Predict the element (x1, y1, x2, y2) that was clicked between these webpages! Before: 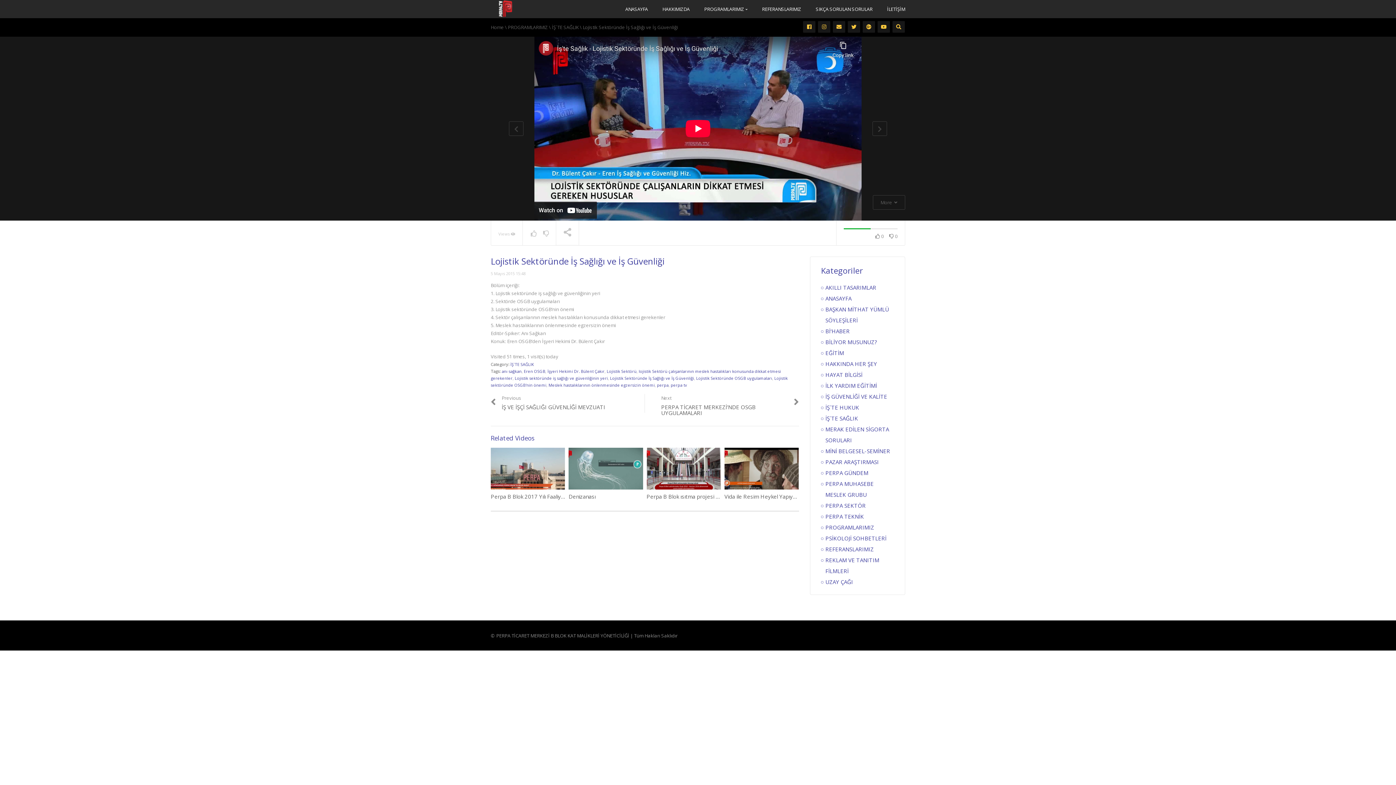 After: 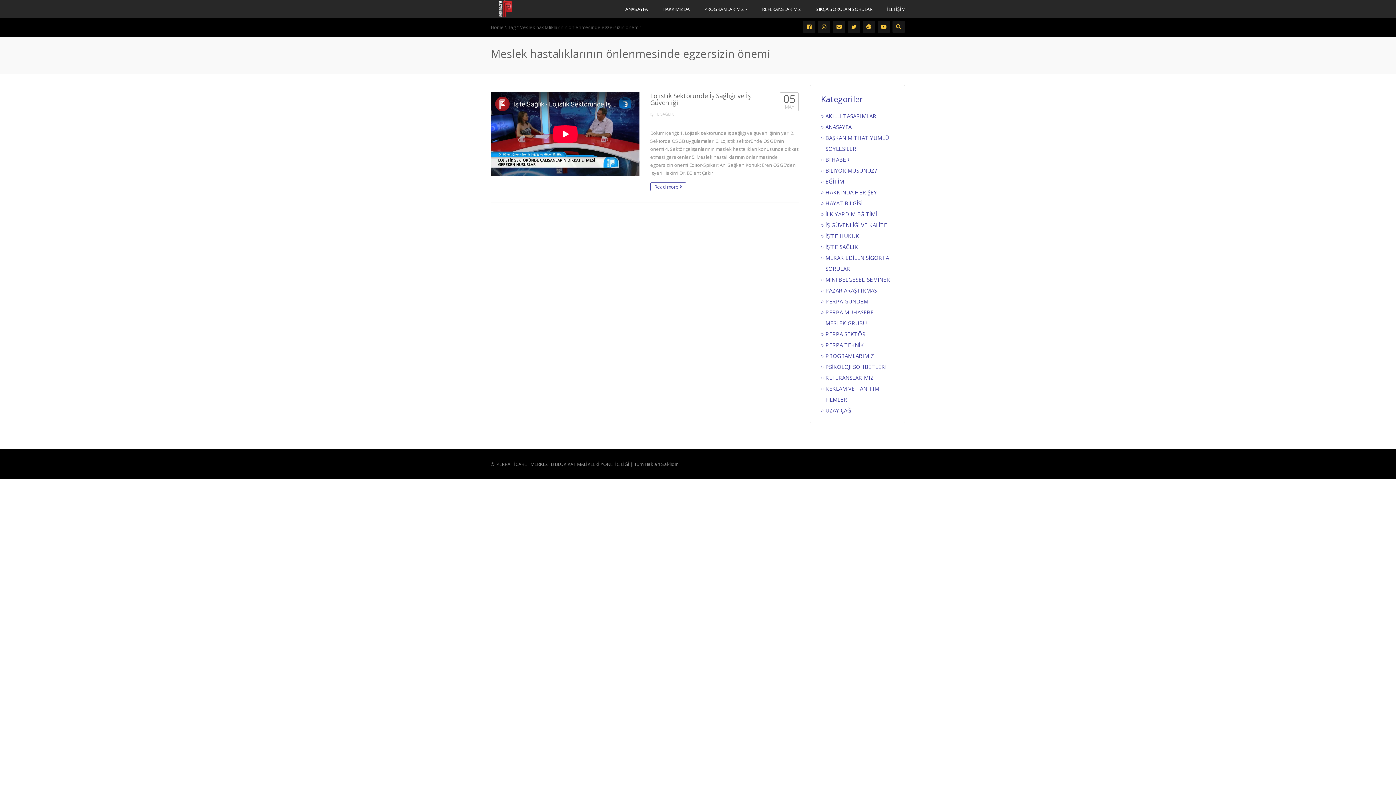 Action: bbox: (548, 382, 654, 388) label: Meslek hastalıklarının önlenmesinde egzersizin önemi